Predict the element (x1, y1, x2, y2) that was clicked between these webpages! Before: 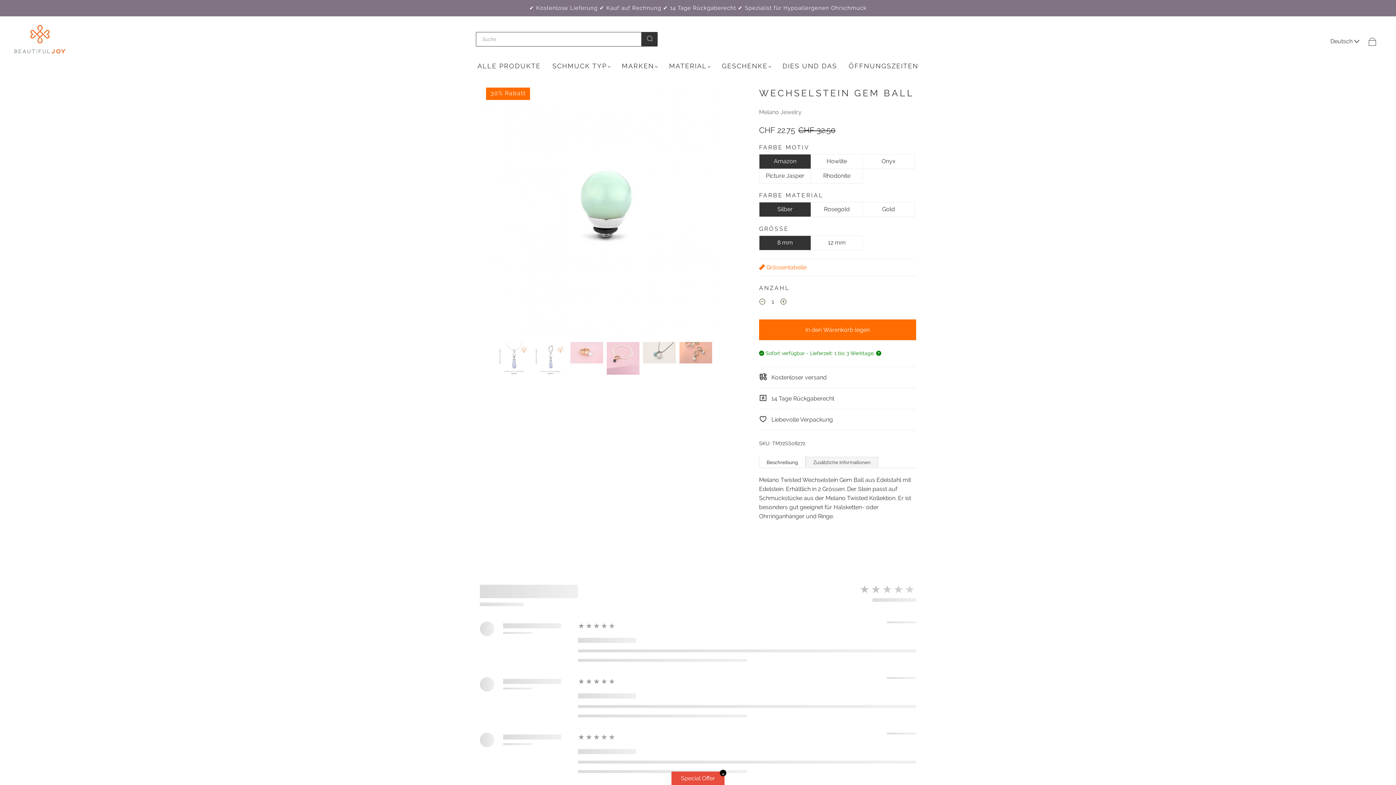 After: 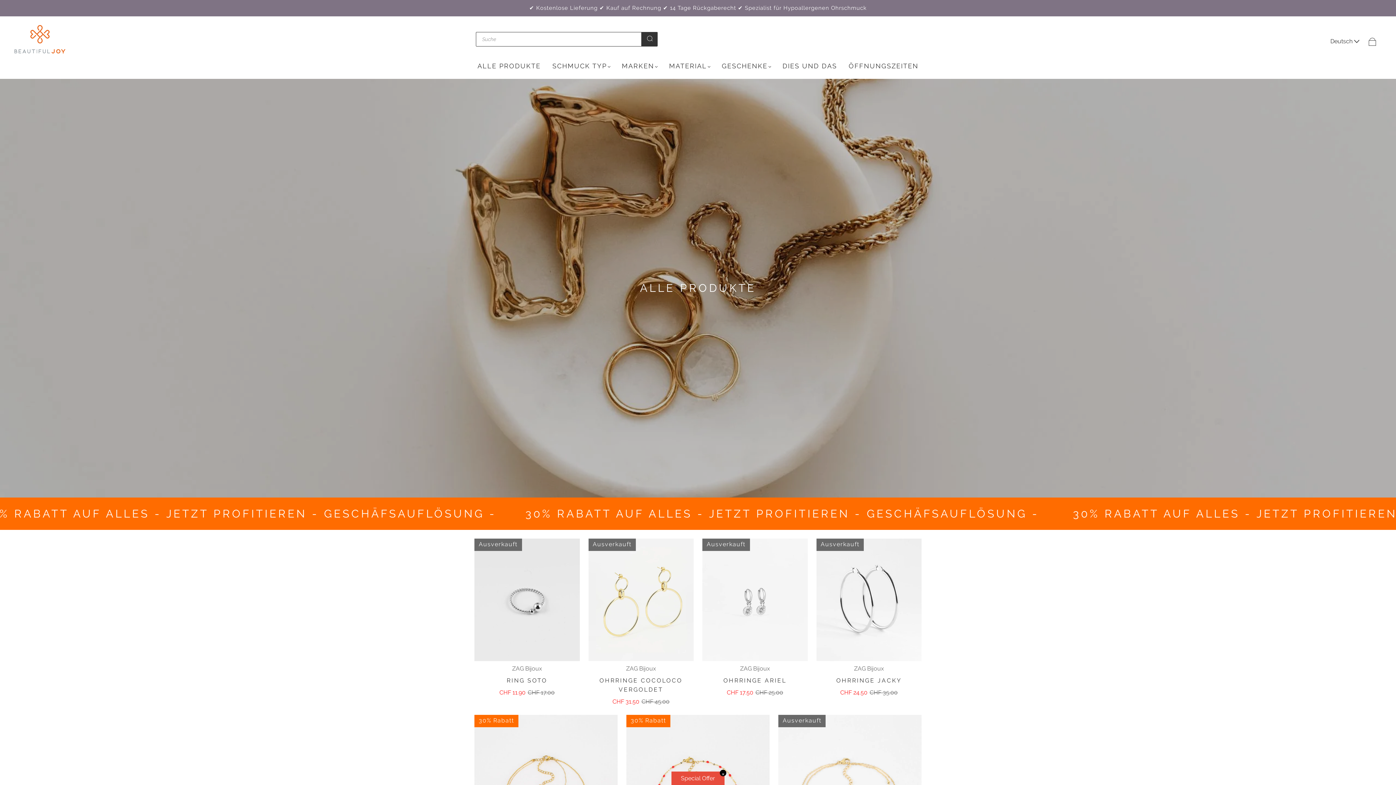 Action: label: SCHMUCK TYP bbox: (552, 62, 610, 70)